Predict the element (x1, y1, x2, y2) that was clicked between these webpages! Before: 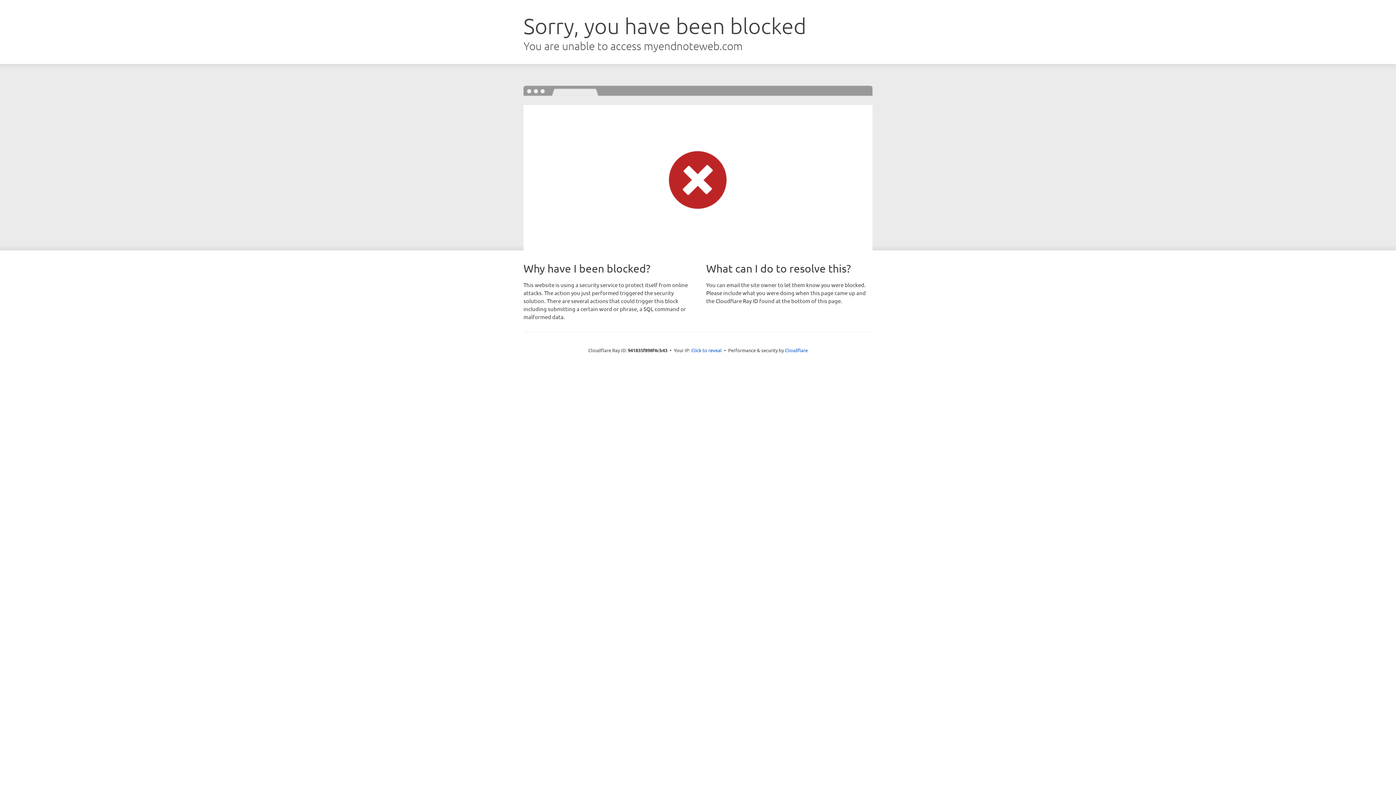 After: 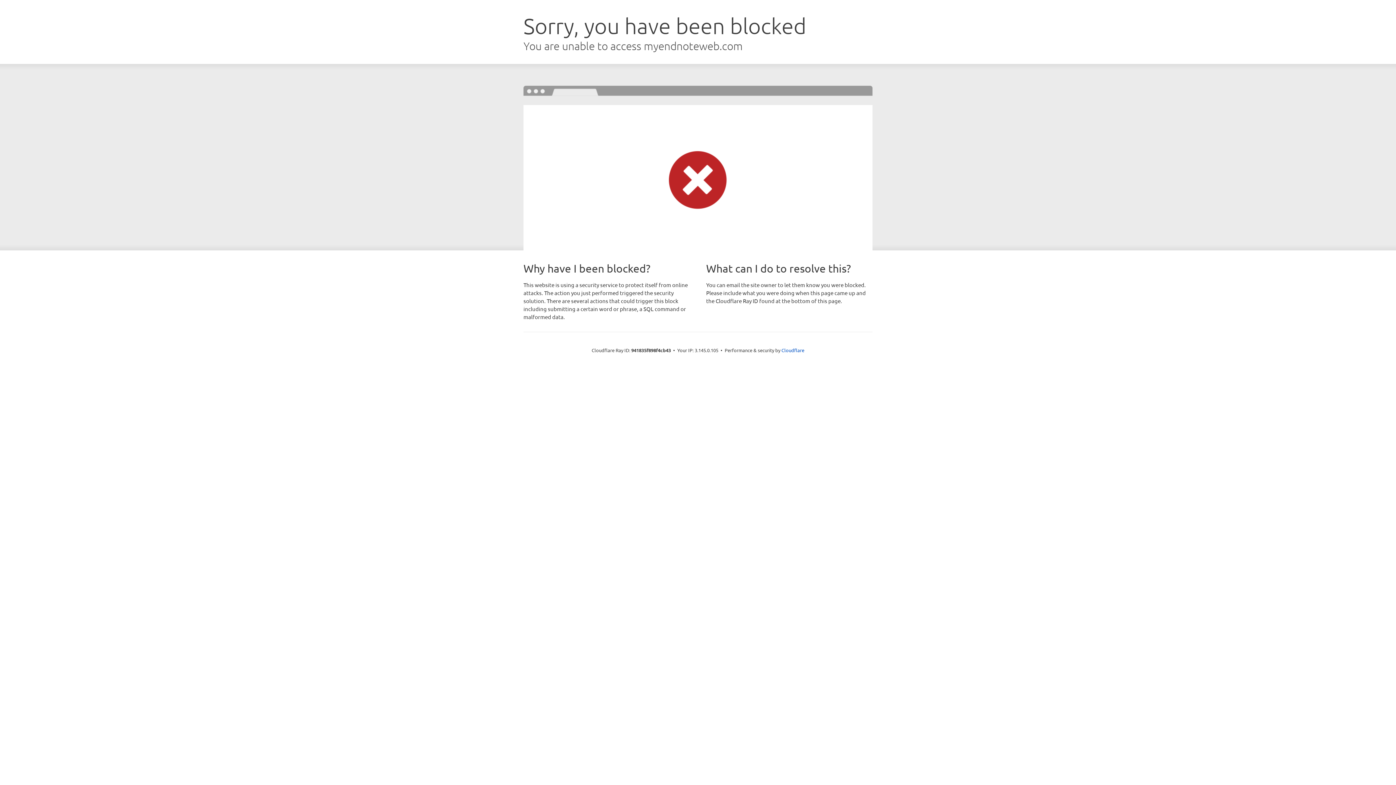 Action: bbox: (691, 346, 722, 353) label: Click to reveal